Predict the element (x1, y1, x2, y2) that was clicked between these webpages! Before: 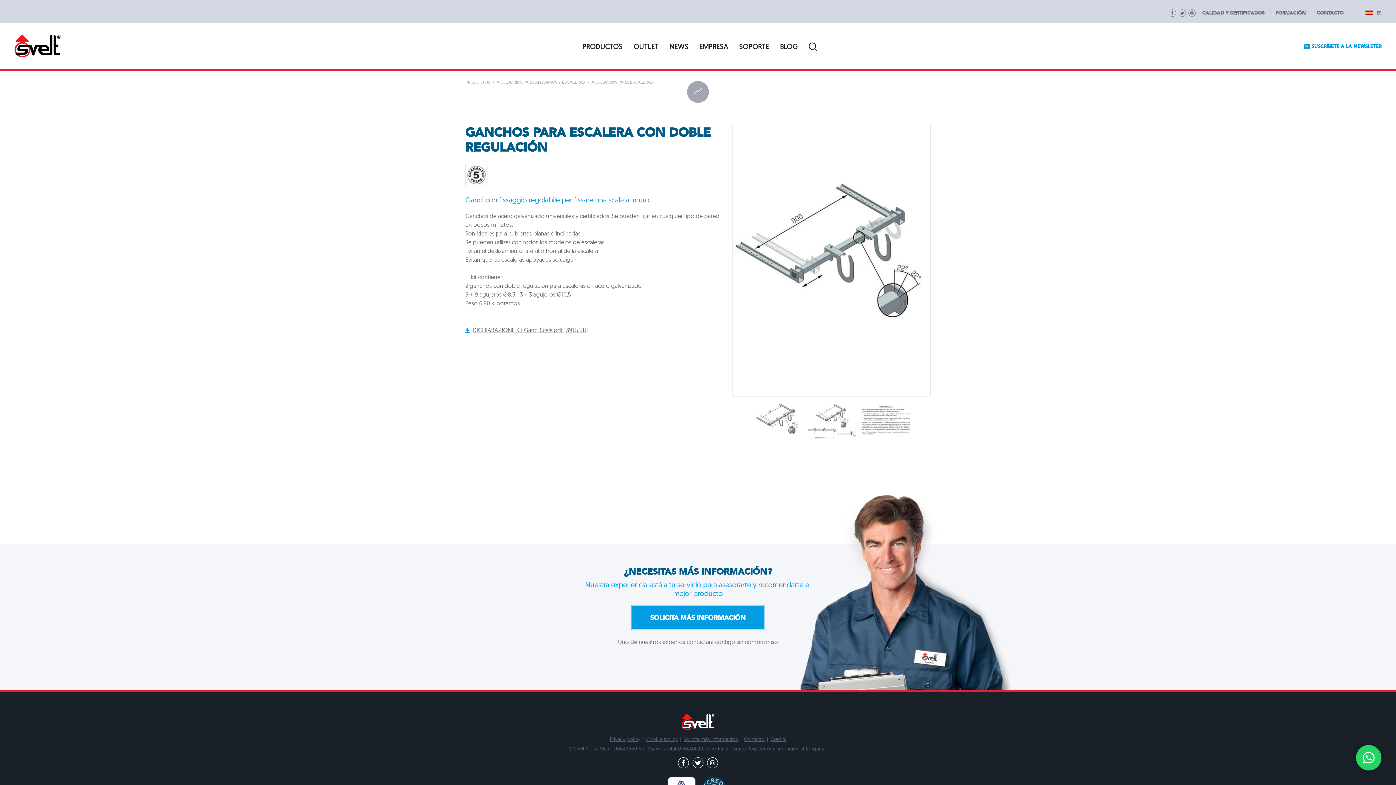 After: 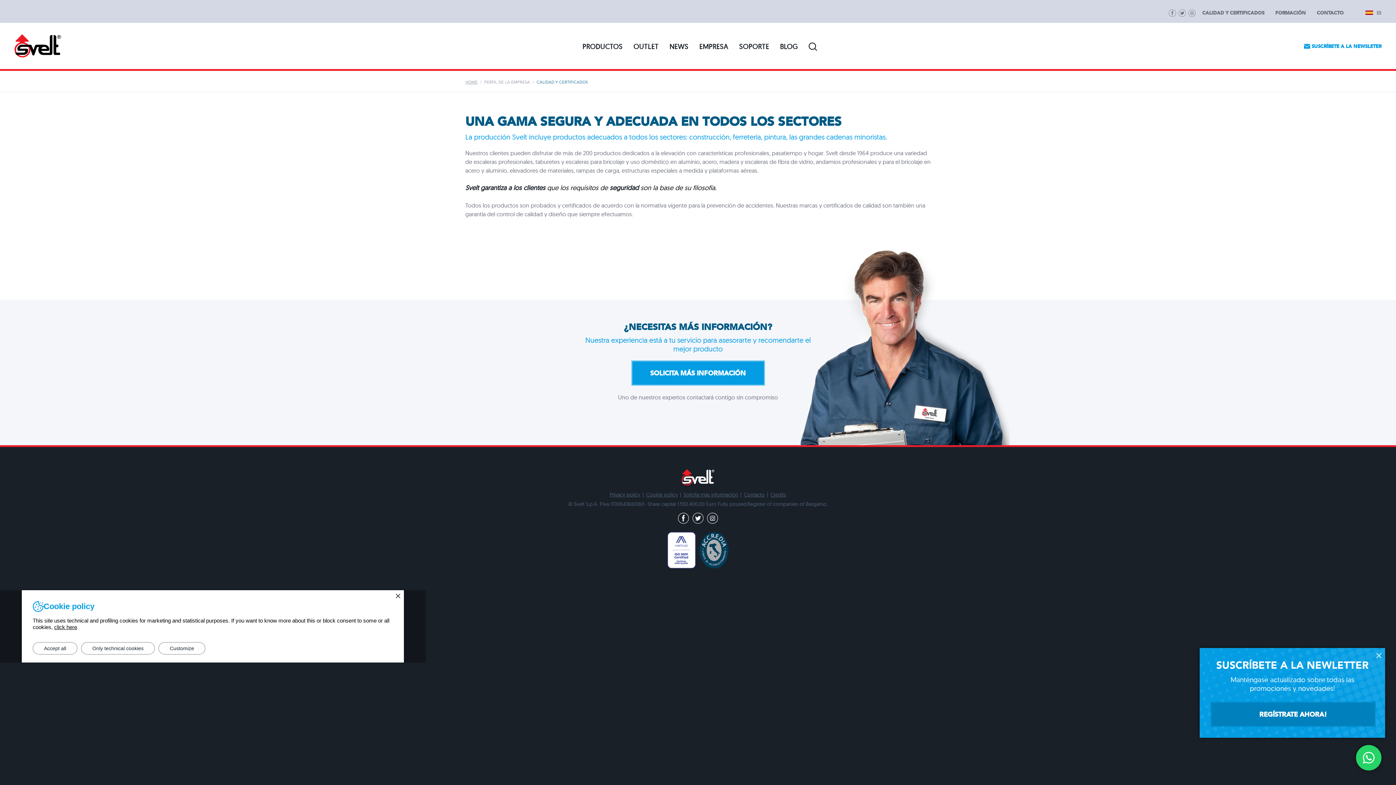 Action: label: CALIDAD Y CERTIFICADOS bbox: (1202, 10, 1264, 16)